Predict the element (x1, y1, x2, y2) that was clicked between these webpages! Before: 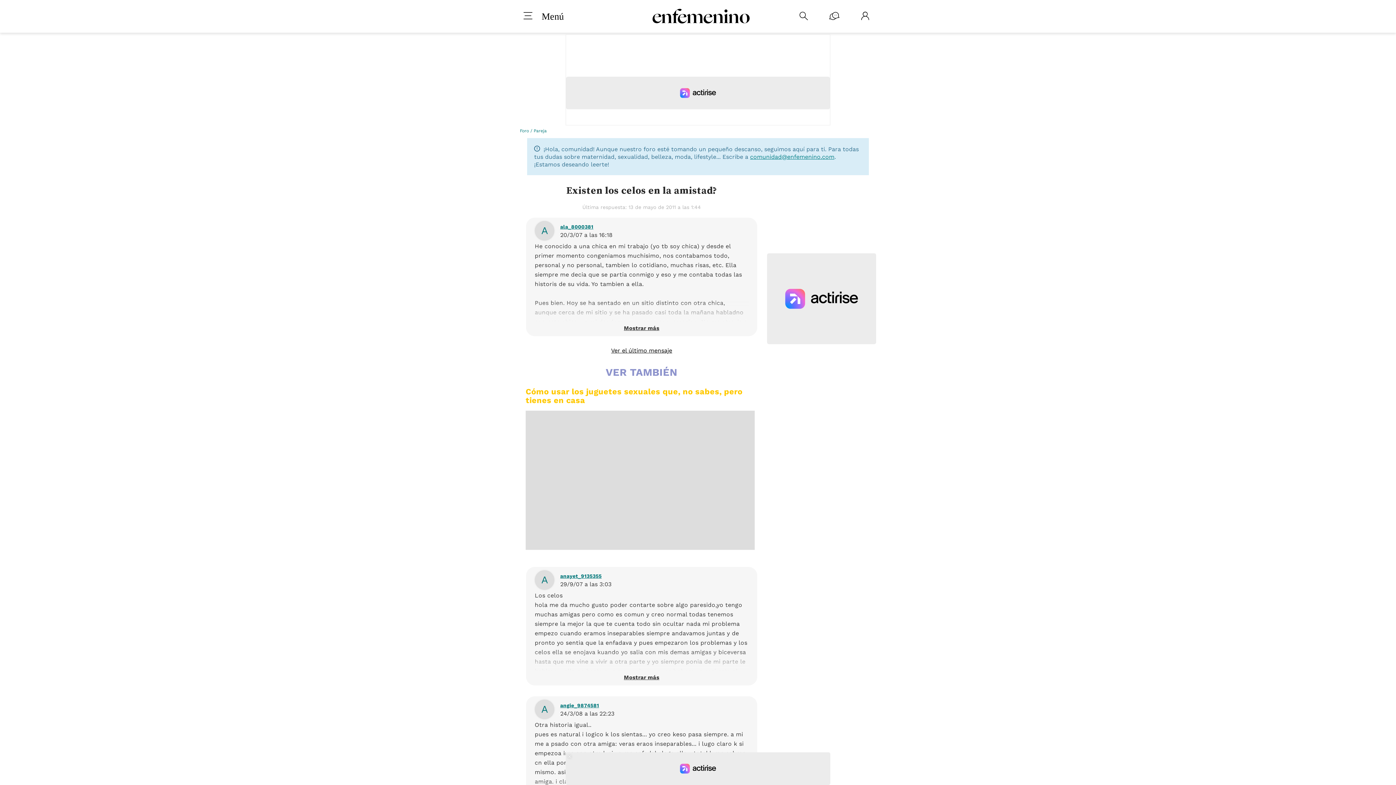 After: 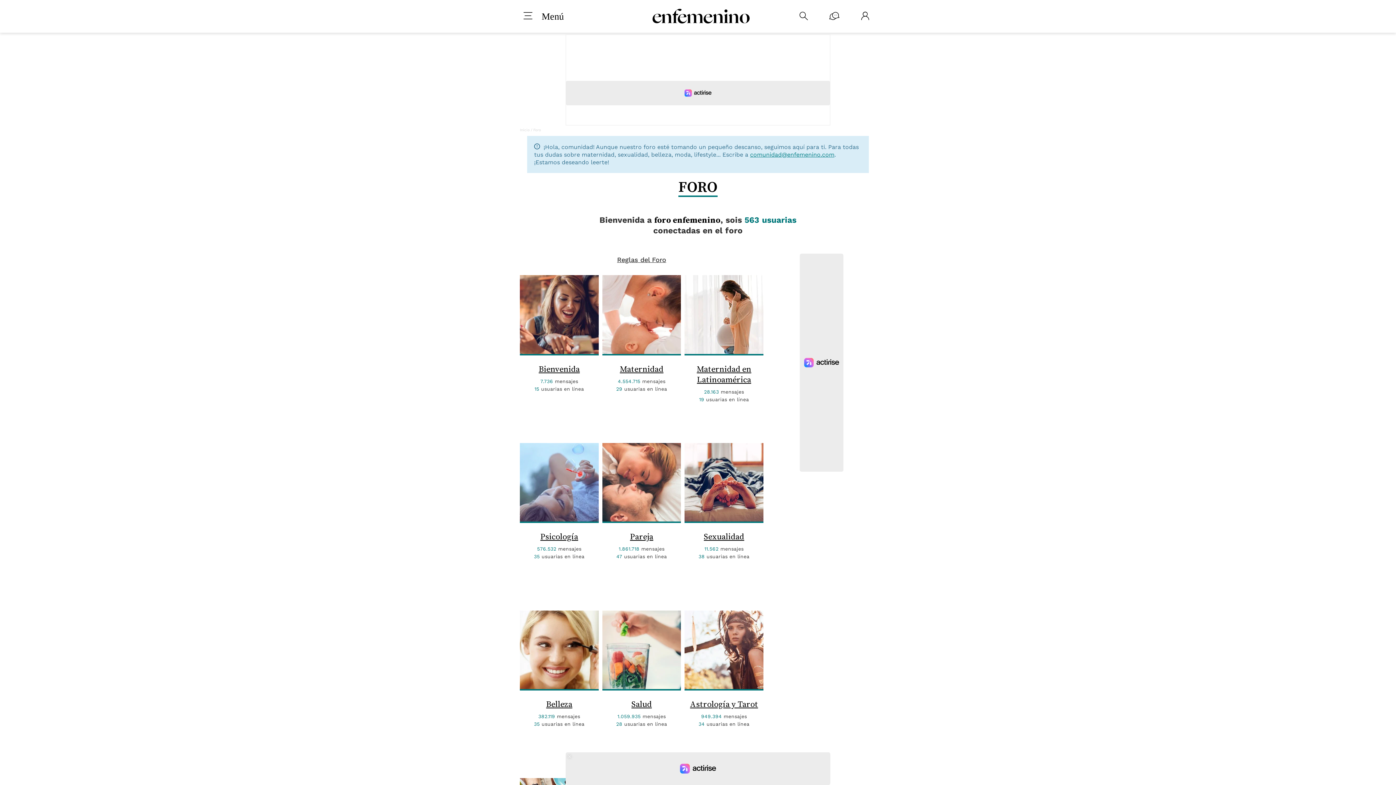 Action: bbox: (829, 11, 839, 21)